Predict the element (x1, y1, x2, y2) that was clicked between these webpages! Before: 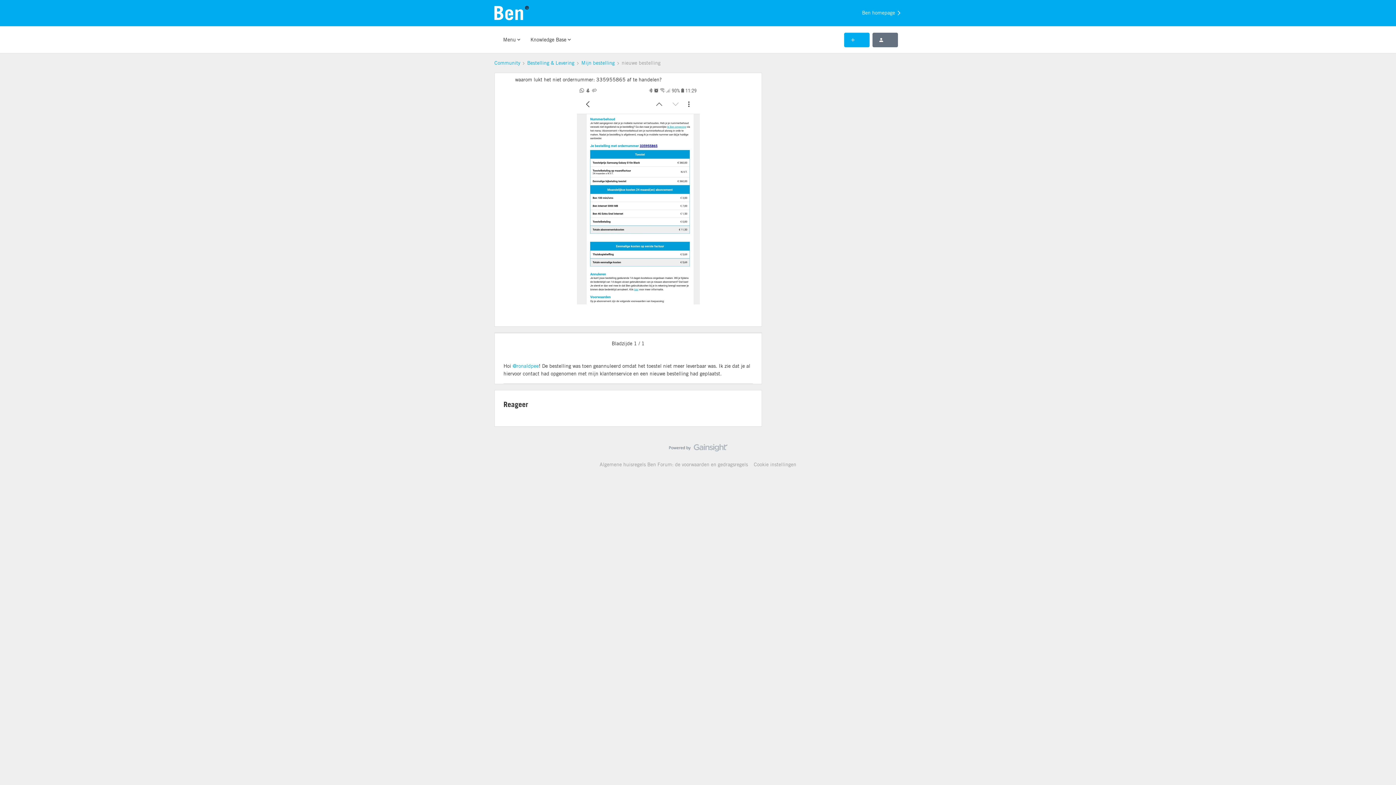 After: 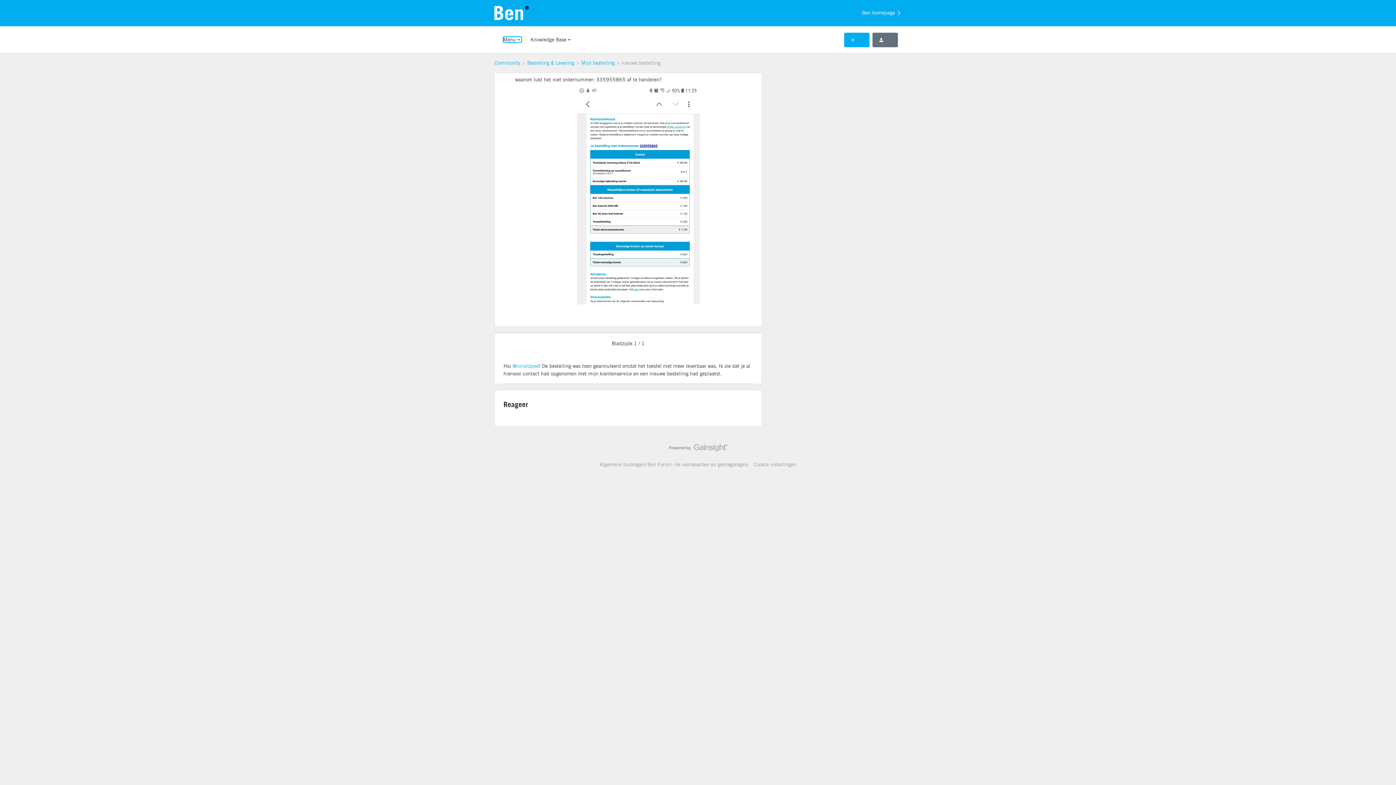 Action: label: Menu bbox: (503, 36, 521, 42)